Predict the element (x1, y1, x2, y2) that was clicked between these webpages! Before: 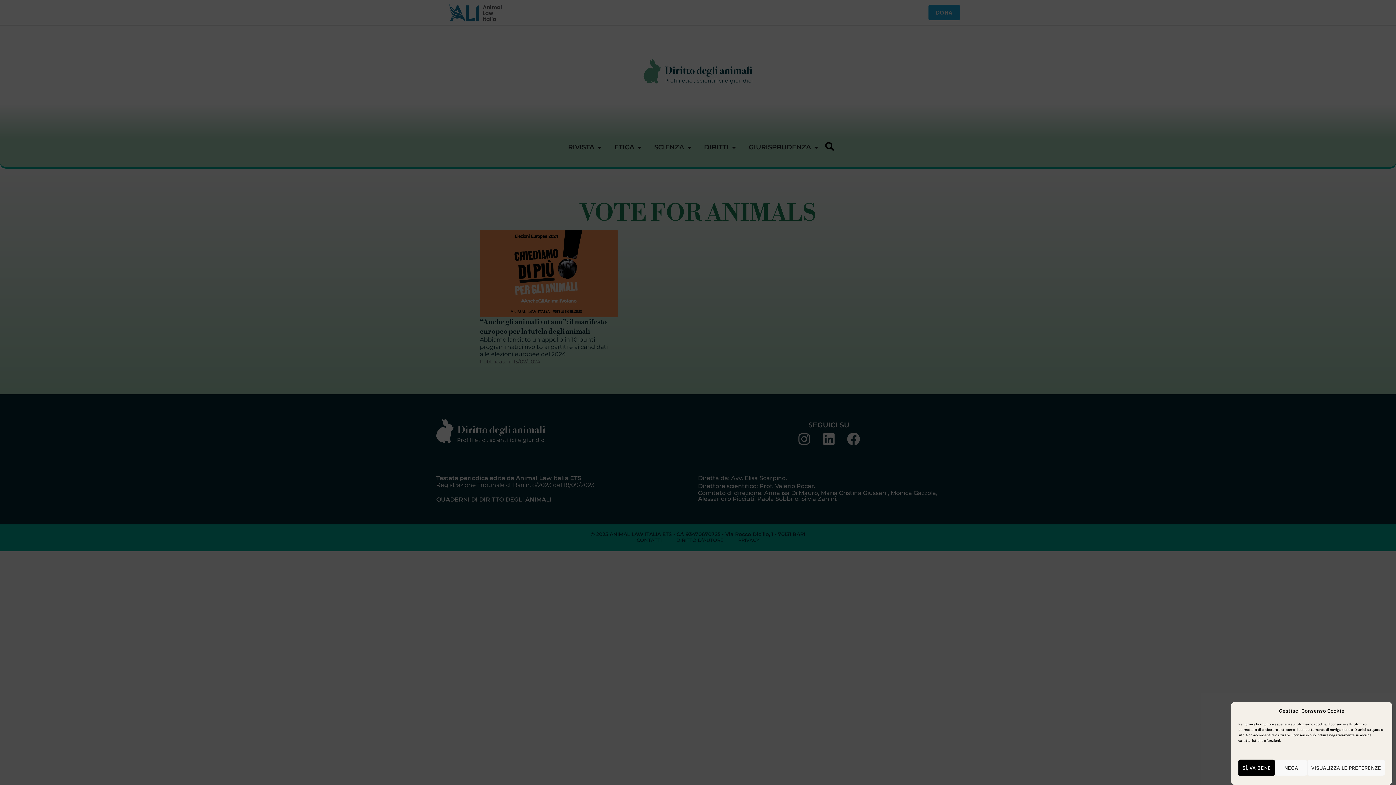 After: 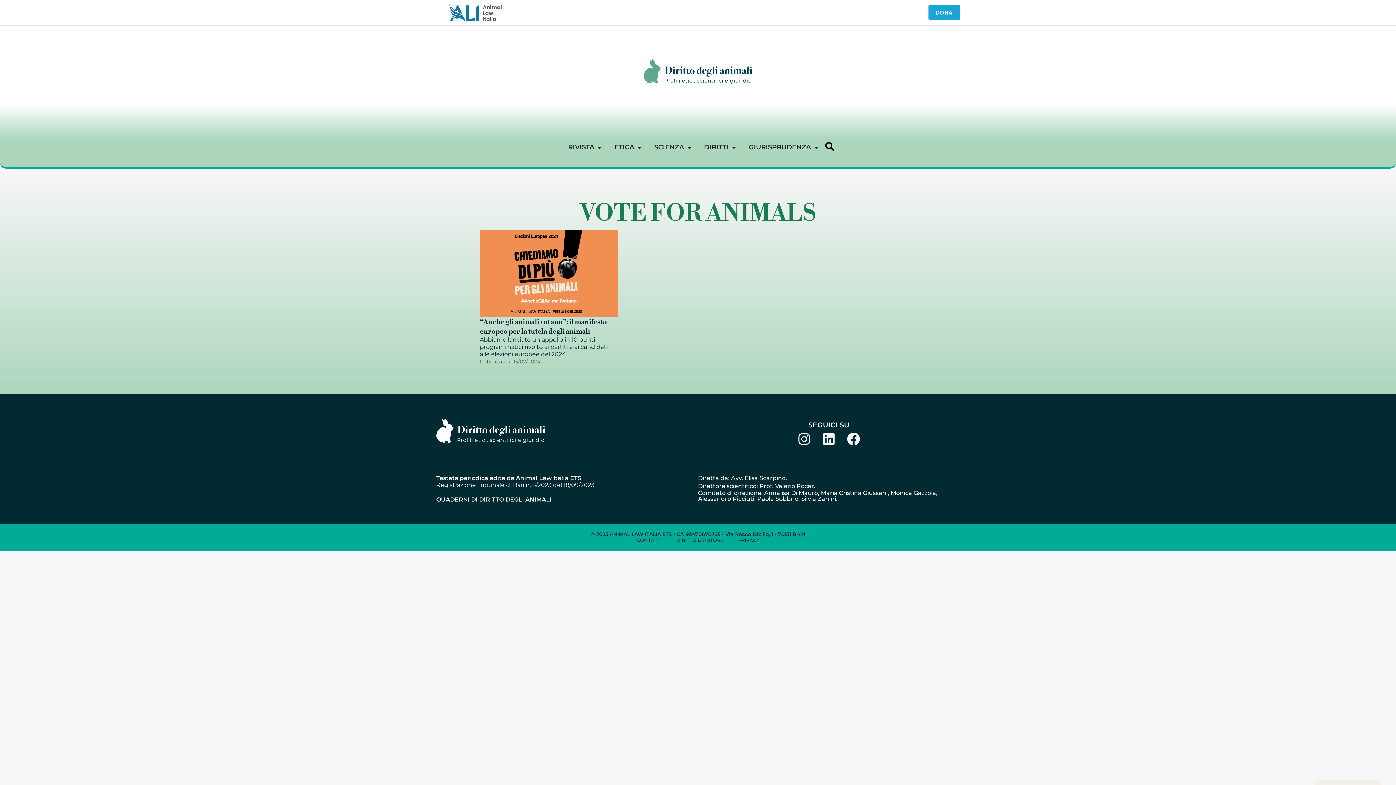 Action: bbox: (1275, 760, 1307, 776) label: NEGA